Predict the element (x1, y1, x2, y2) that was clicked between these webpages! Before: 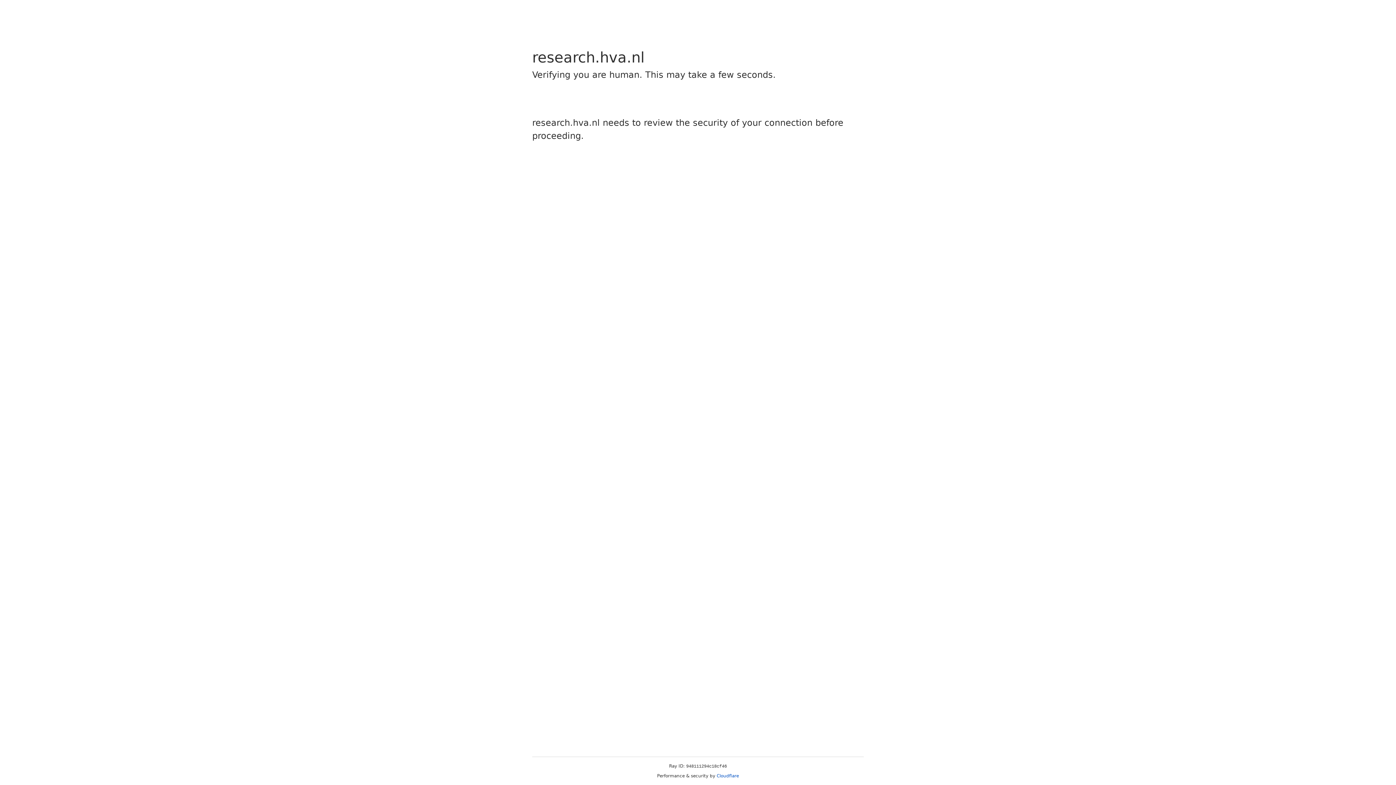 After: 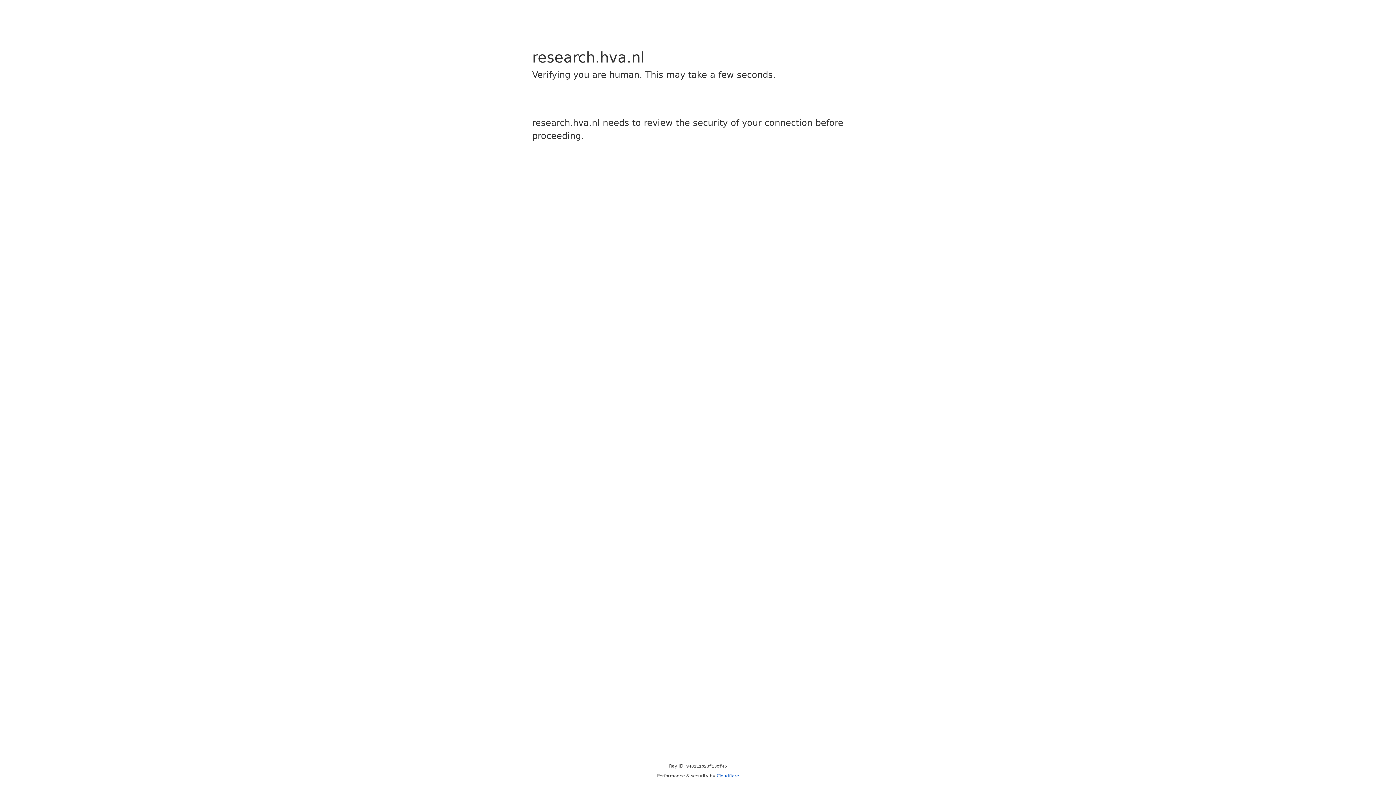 Action: bbox: (716, 773, 739, 778) label: Cloudflare